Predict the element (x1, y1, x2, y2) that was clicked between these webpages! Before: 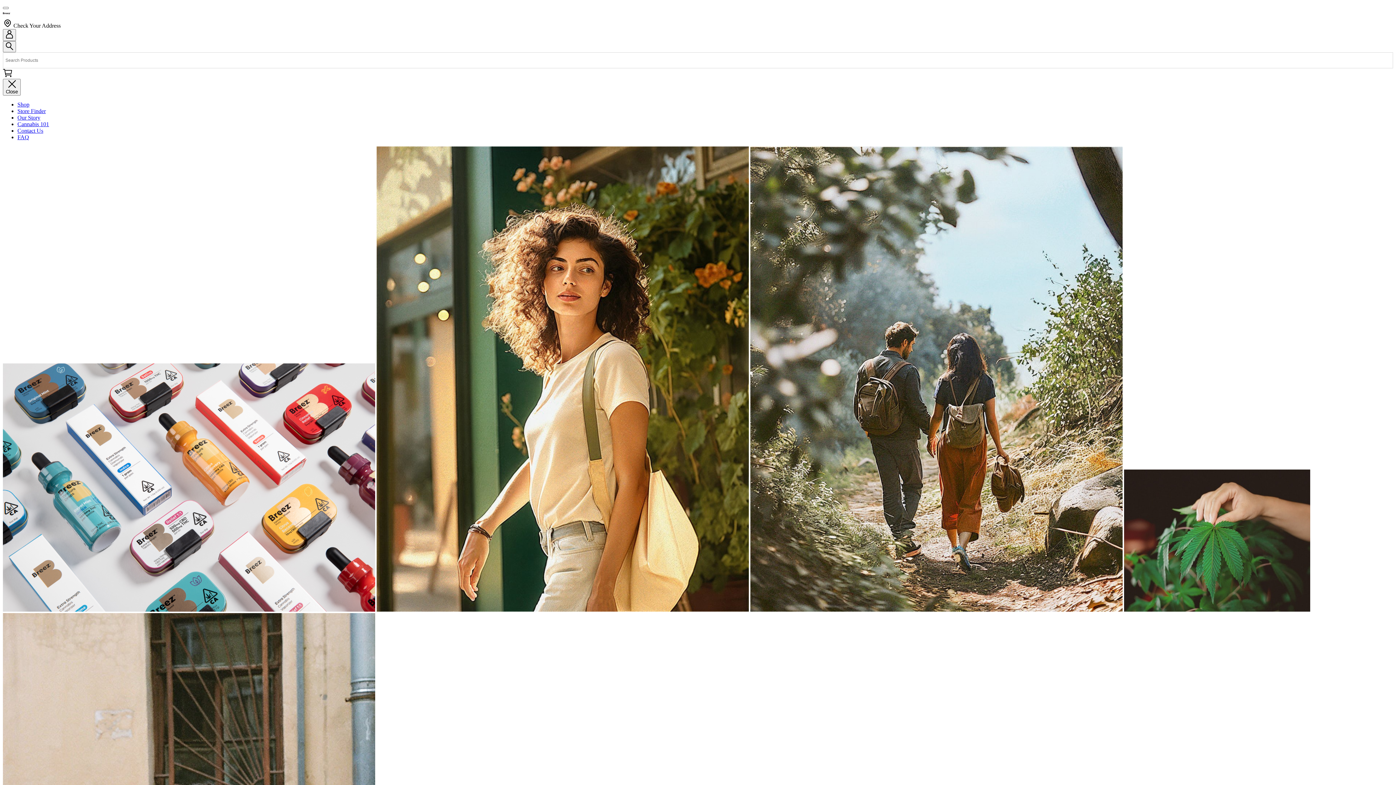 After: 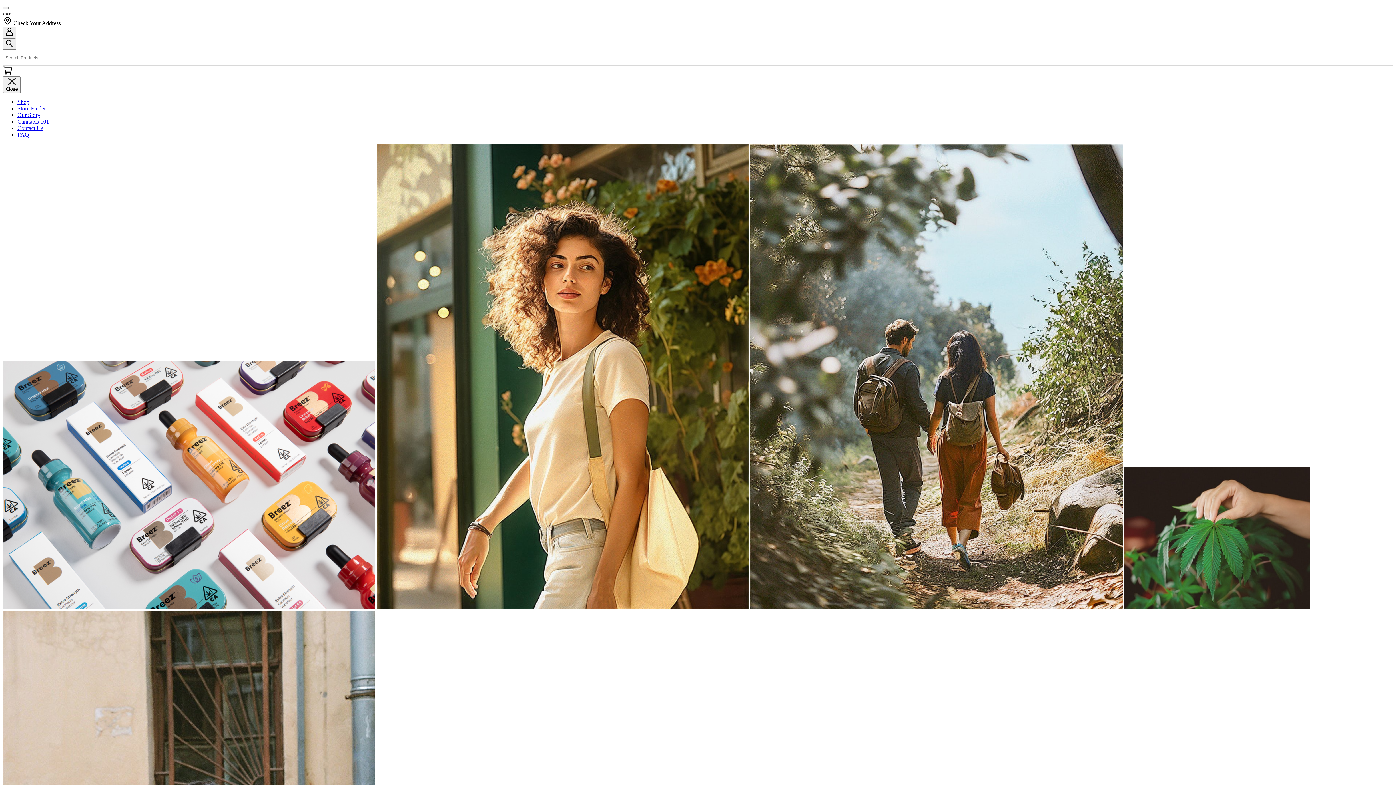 Action: bbox: (2, 68, 1393, 78)